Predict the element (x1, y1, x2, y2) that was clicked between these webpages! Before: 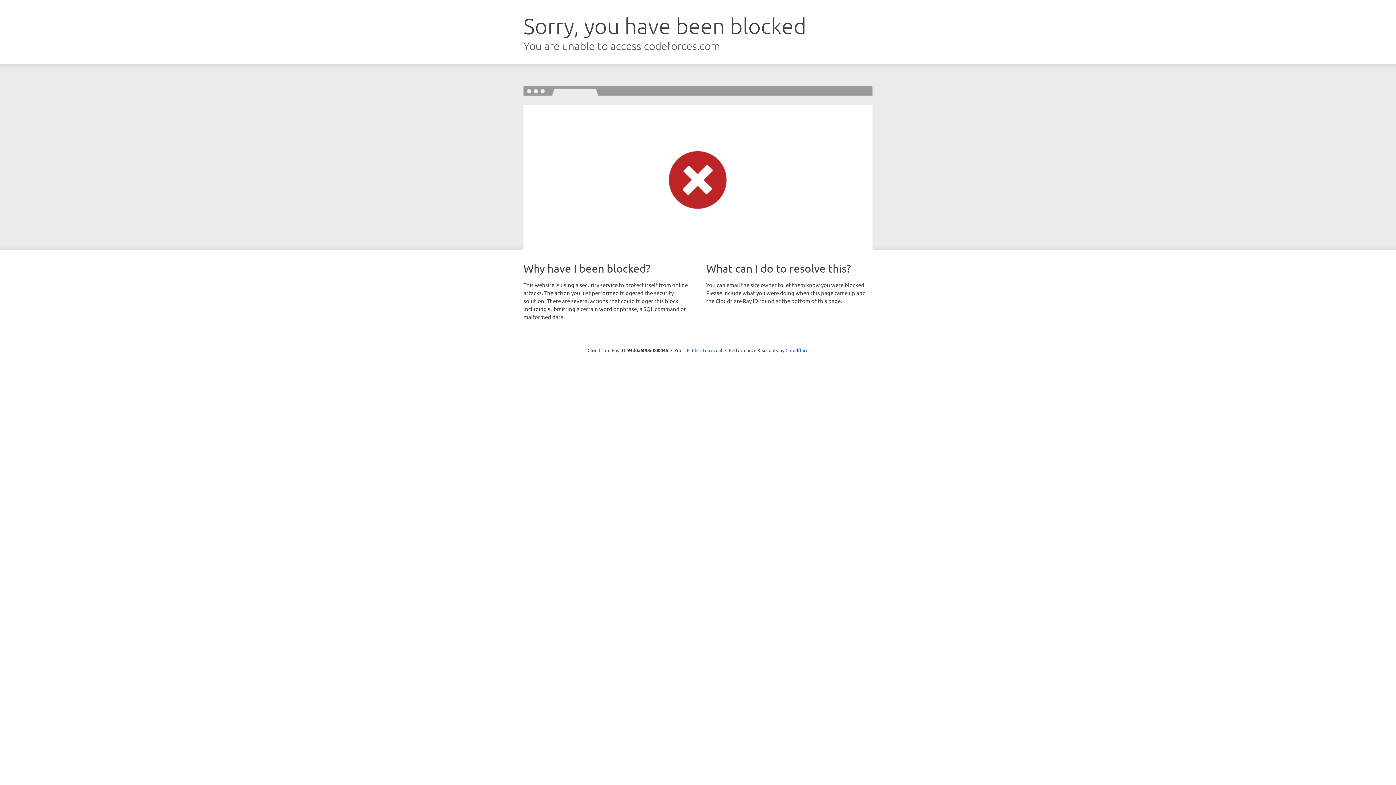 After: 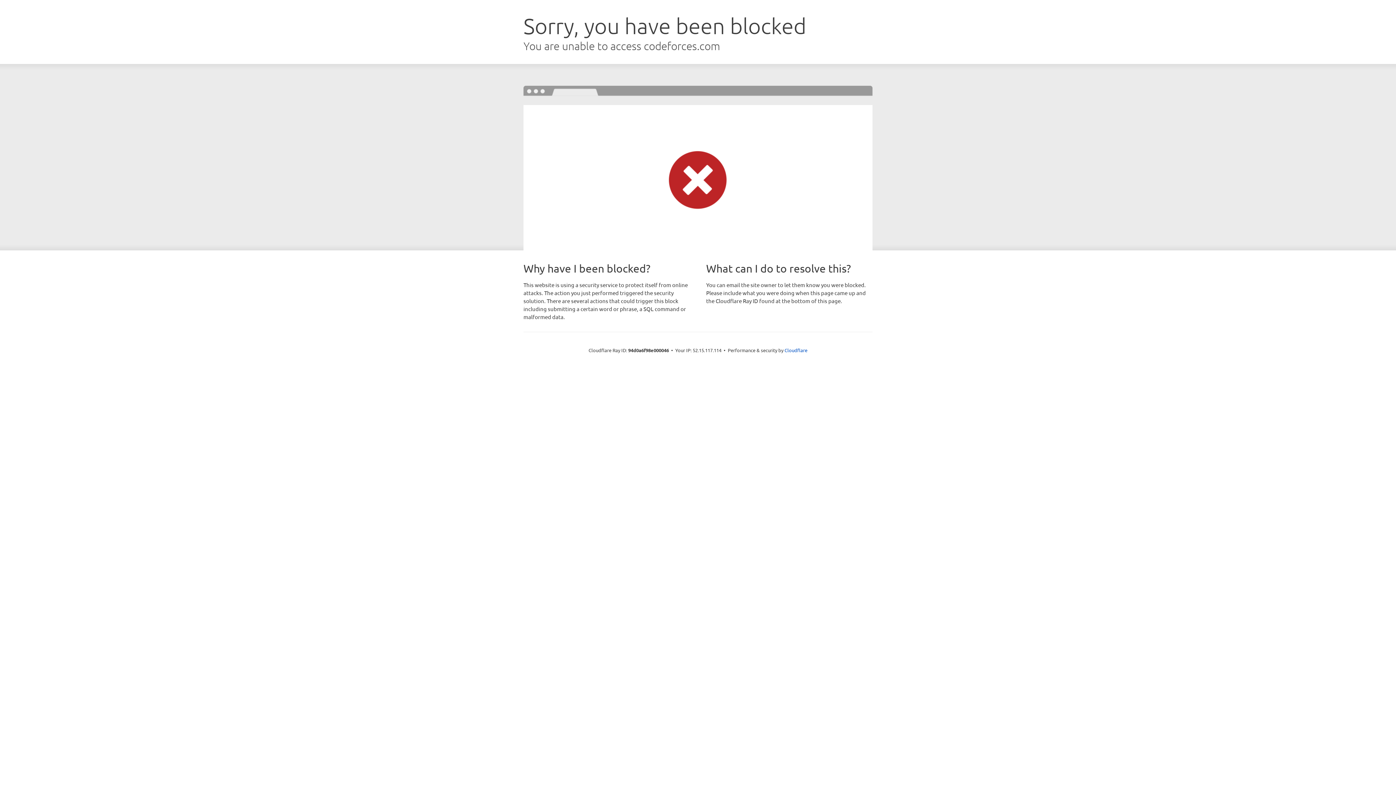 Action: bbox: (692, 346, 722, 353) label: Click to reveal